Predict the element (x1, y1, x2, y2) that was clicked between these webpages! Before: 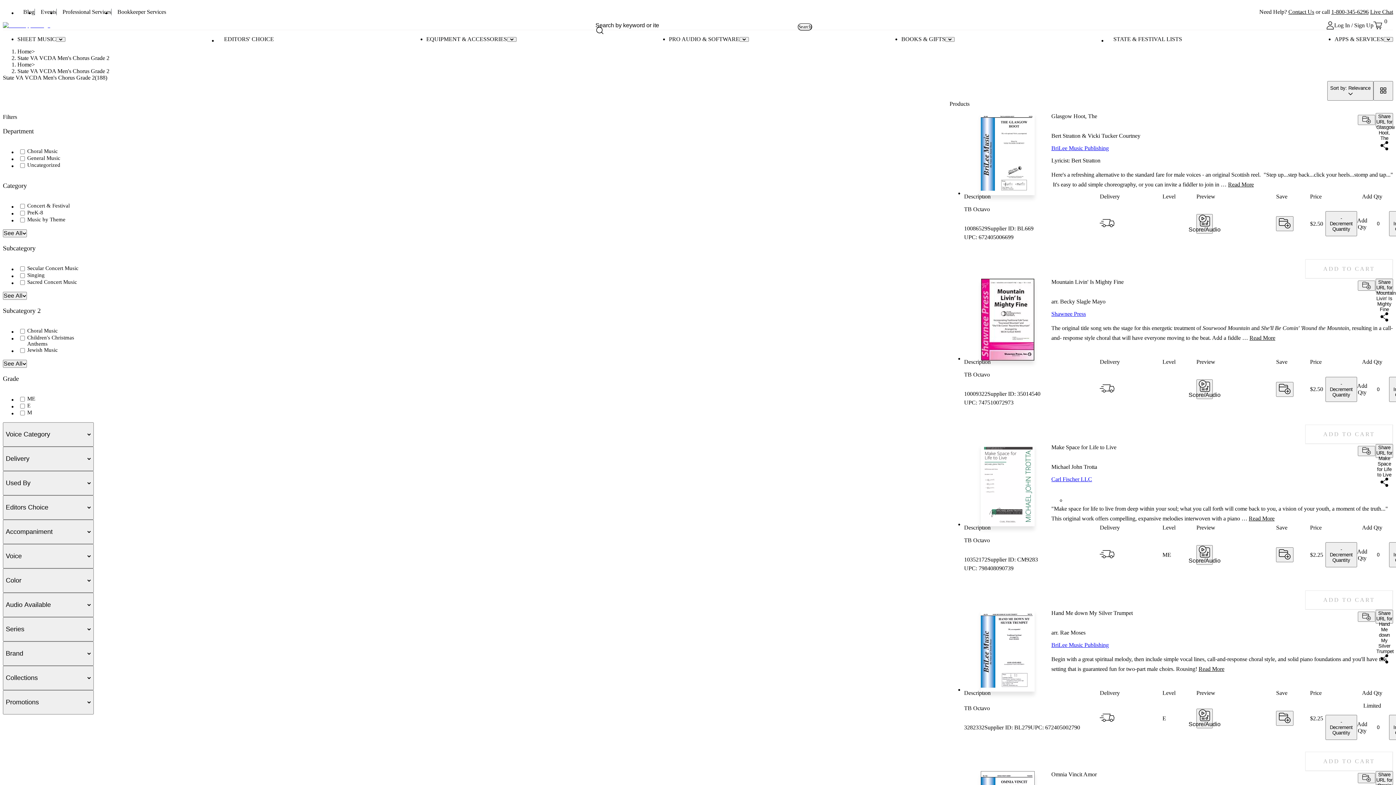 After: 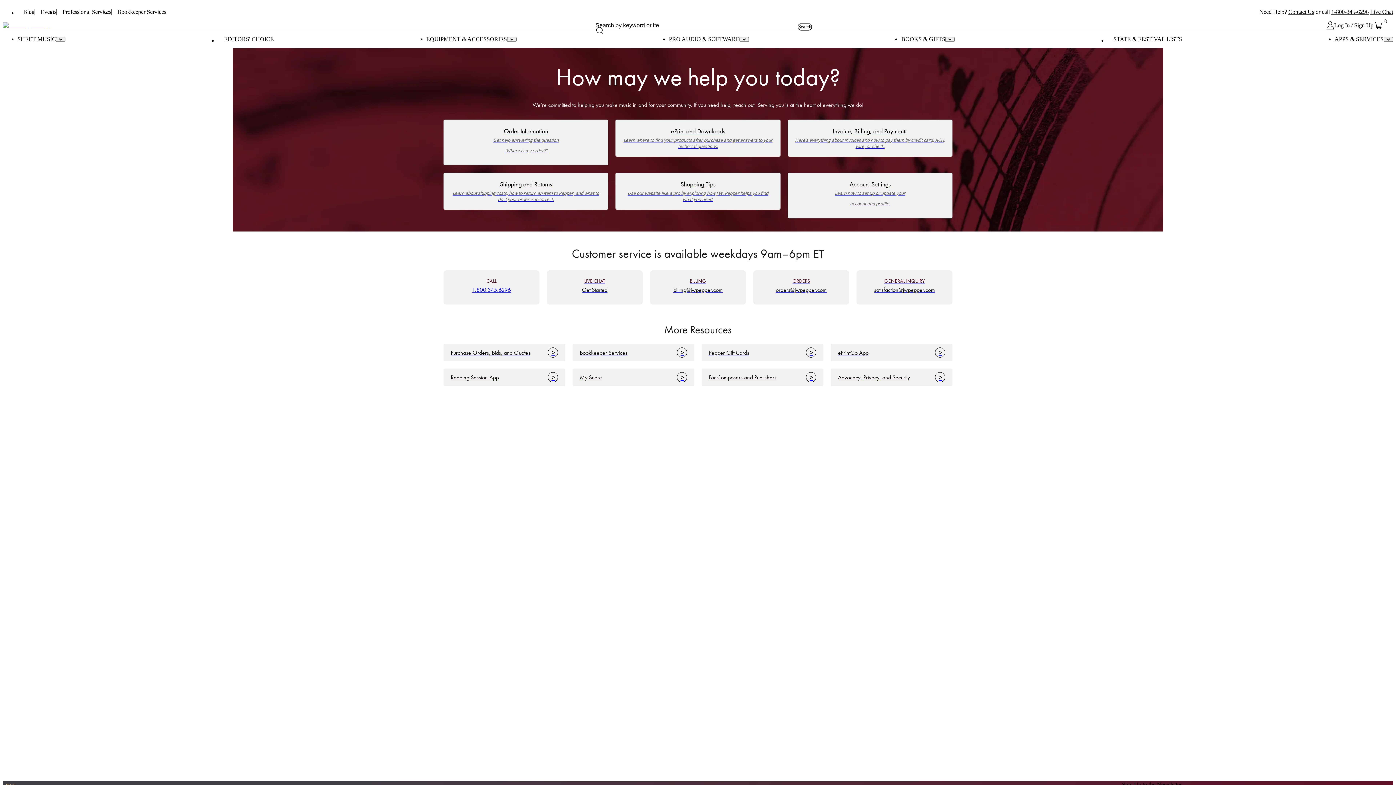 Action: bbox: (17, 713, 45, 719) label: Help Center